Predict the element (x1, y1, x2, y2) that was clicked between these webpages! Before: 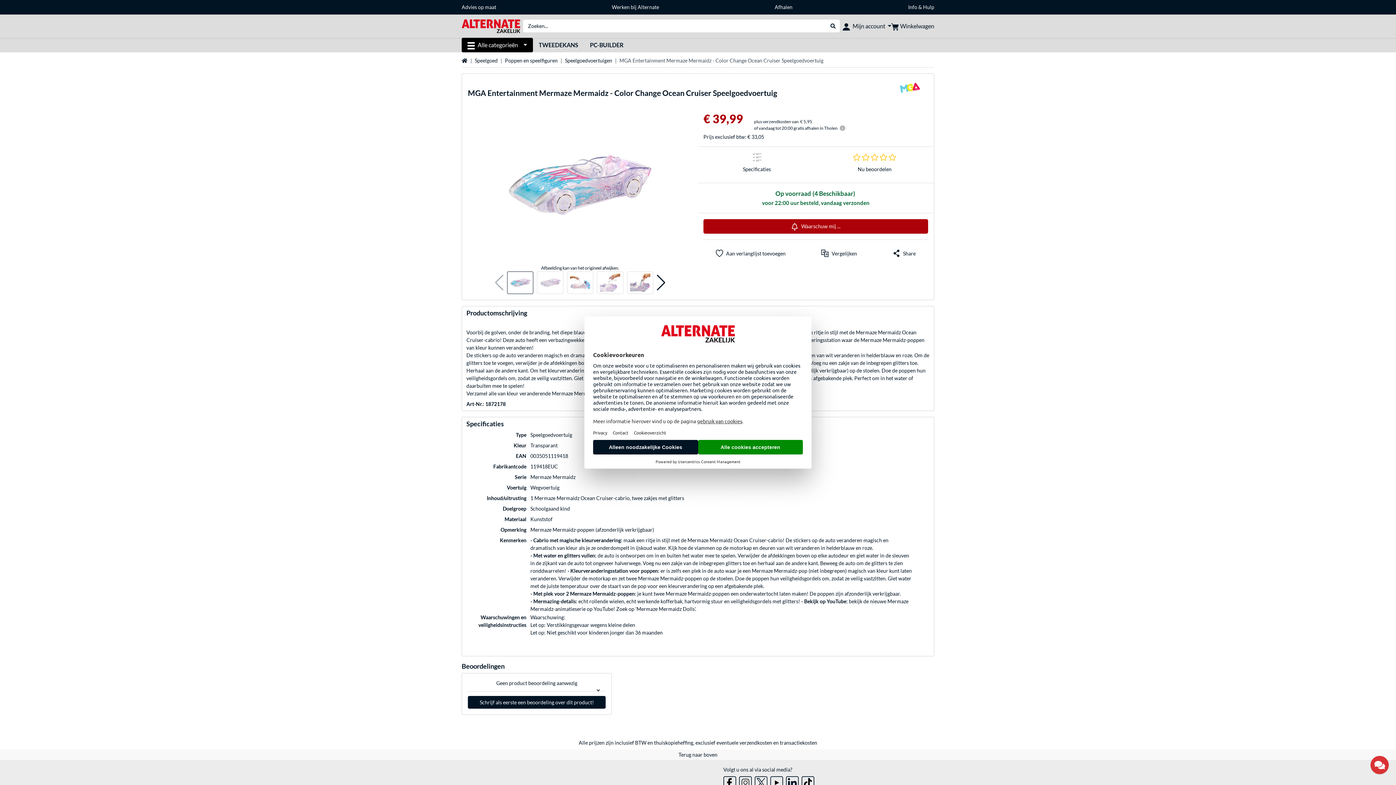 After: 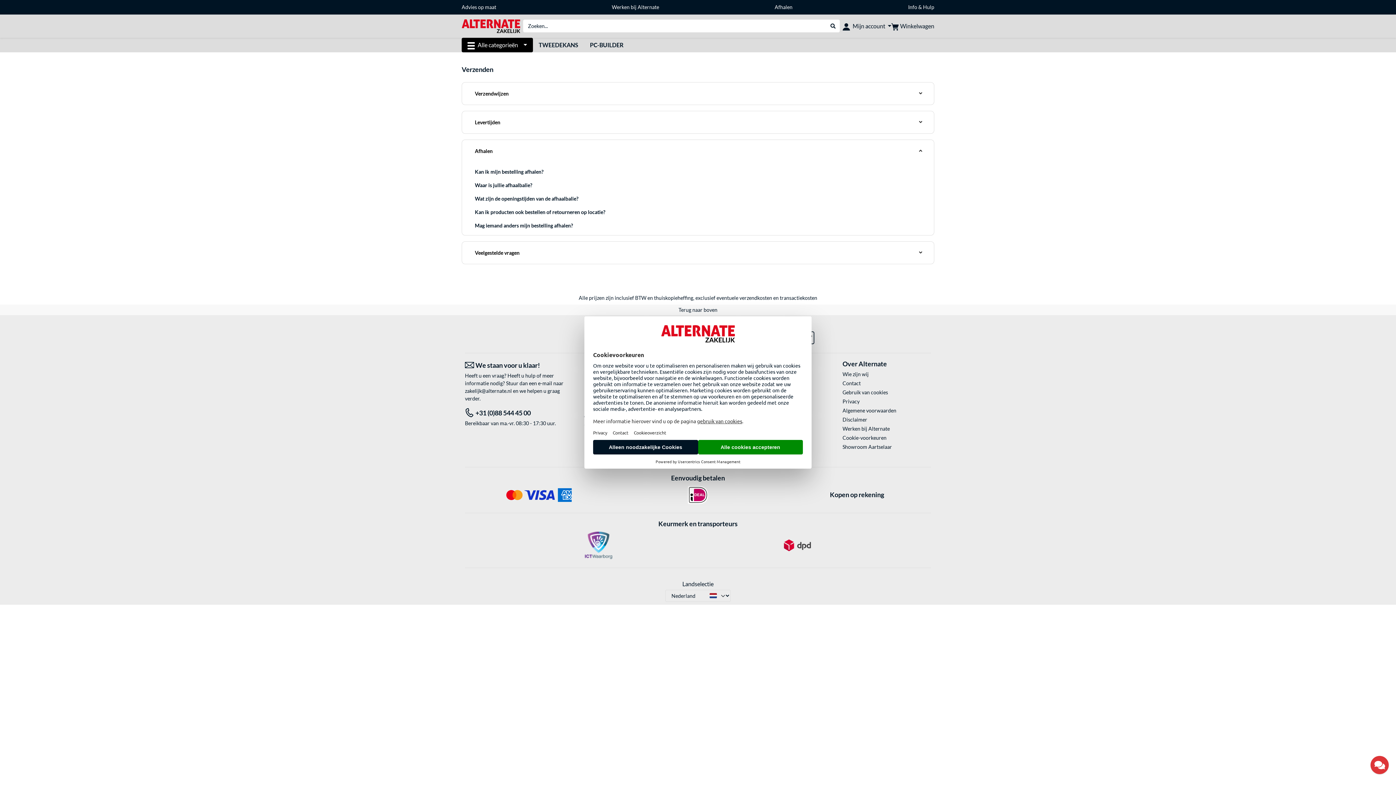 Action: bbox: (838, 125, 845, 130)